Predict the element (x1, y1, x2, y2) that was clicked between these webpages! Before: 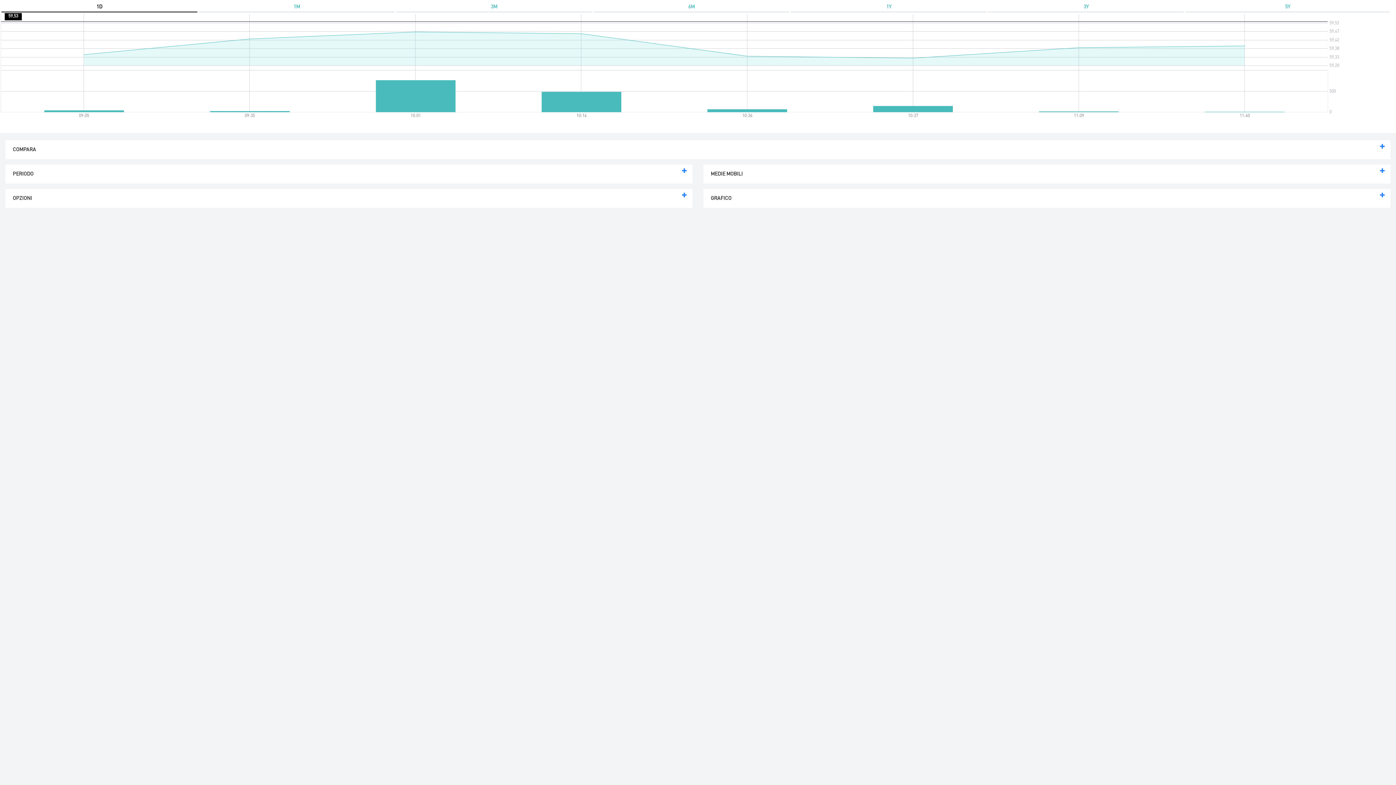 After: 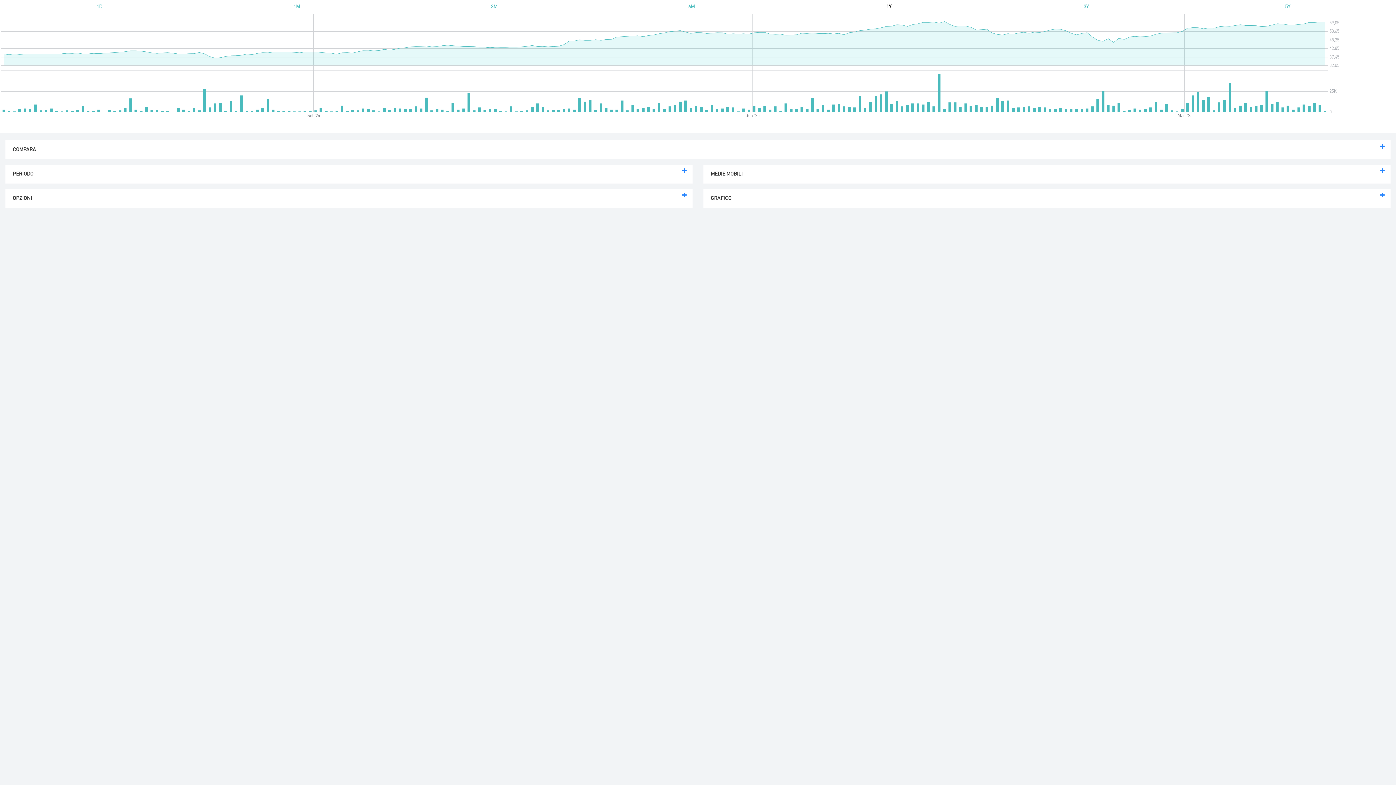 Action: label: 1Y bbox: (791, 0, 987, 12)